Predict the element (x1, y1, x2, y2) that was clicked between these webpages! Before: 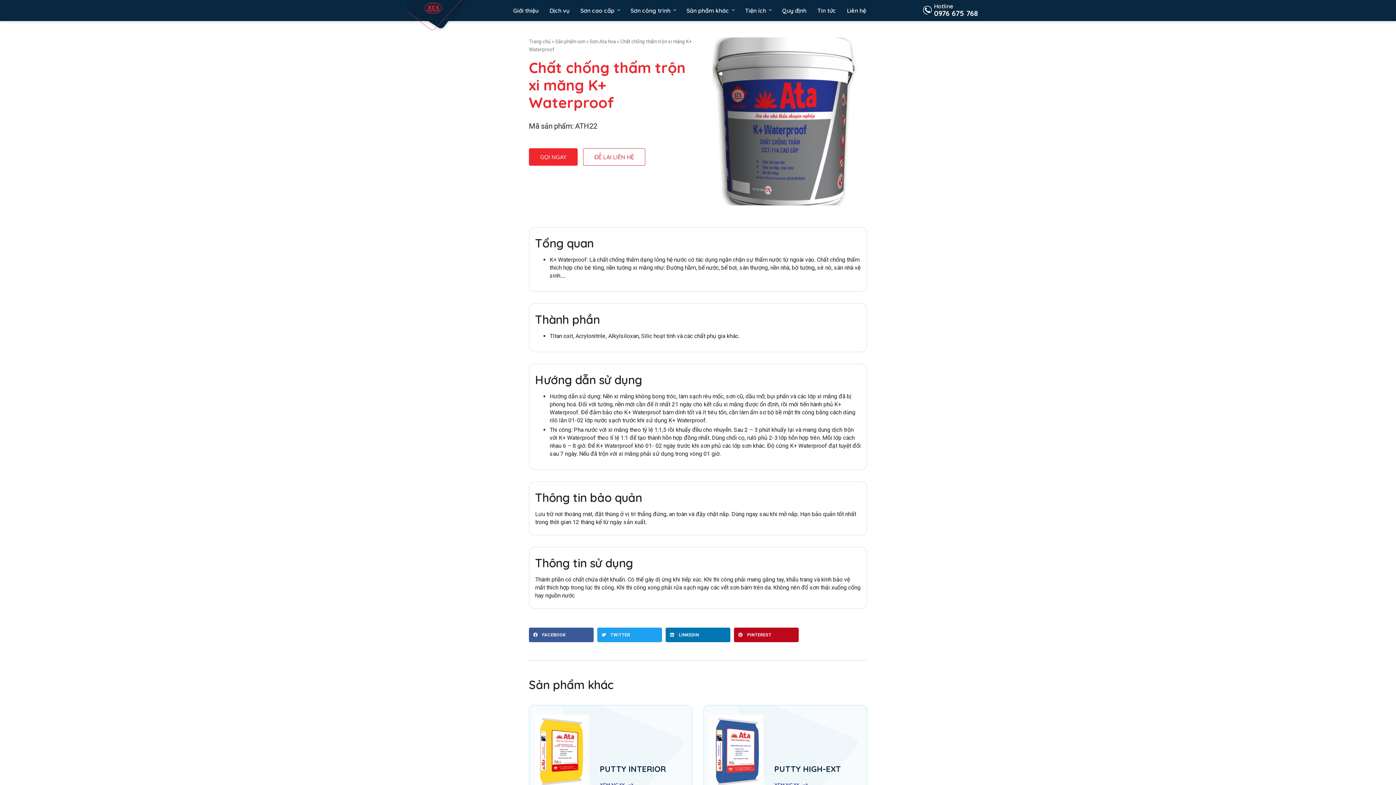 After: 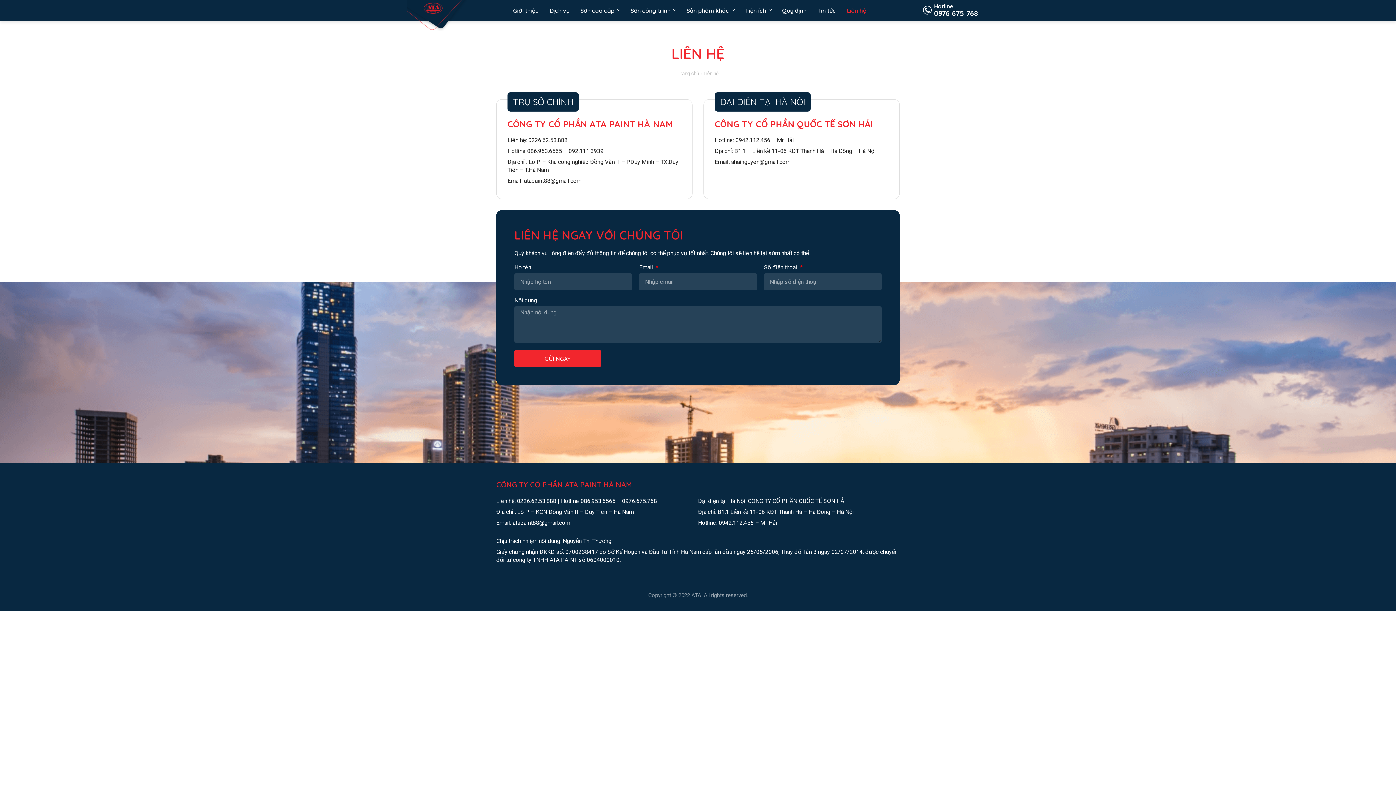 Action: bbox: (841, 2, 871, 18) label: Liên hệ